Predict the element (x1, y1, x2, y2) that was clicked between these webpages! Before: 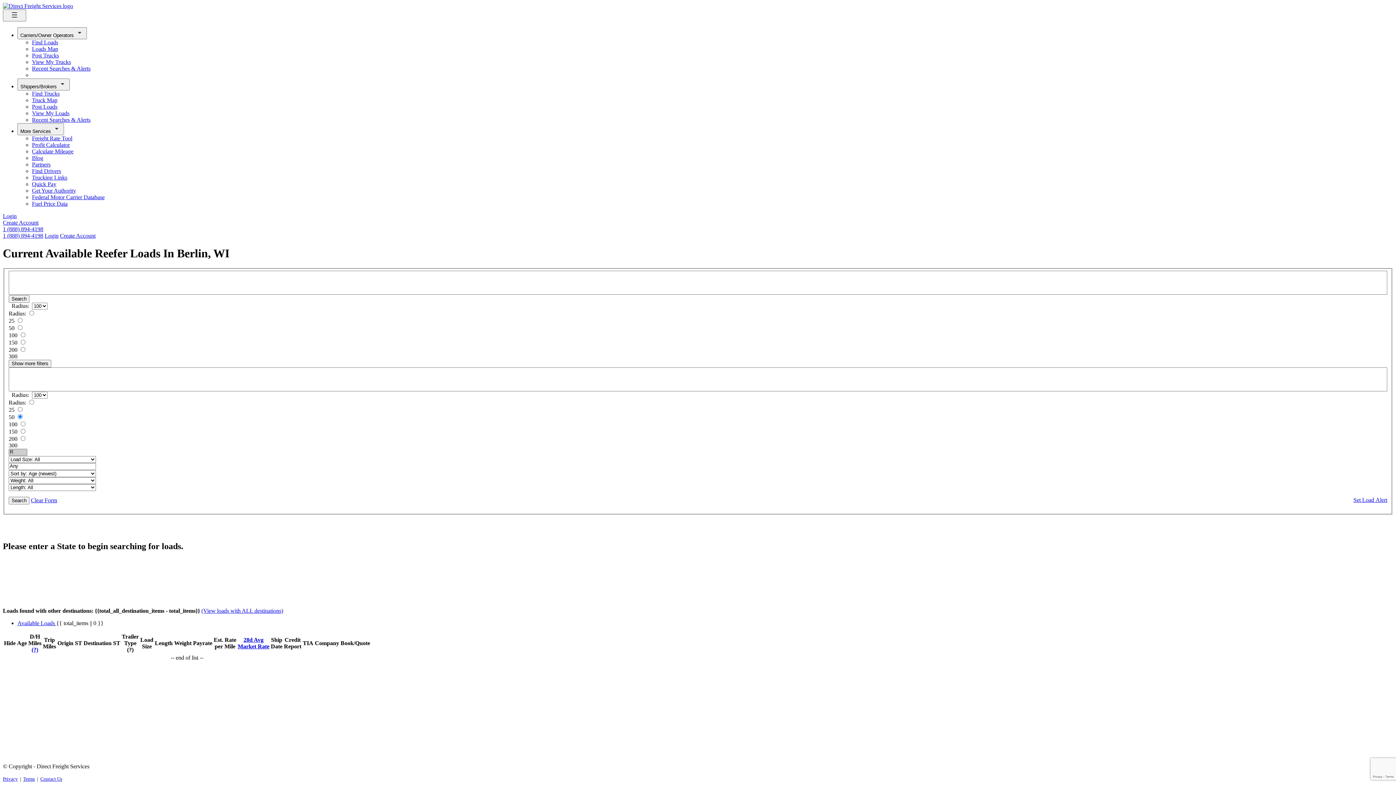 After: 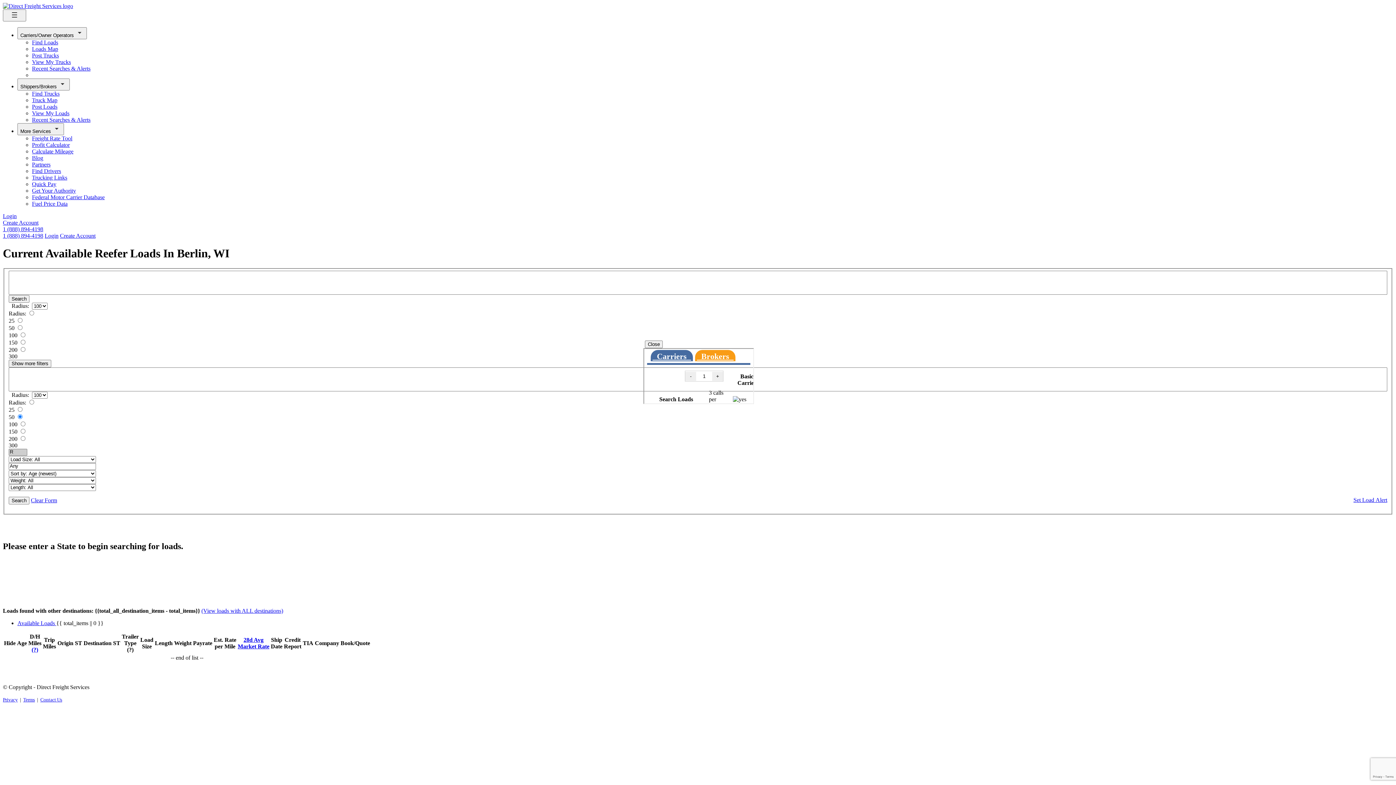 Action: label: Create Account bbox: (60, 232, 95, 238)